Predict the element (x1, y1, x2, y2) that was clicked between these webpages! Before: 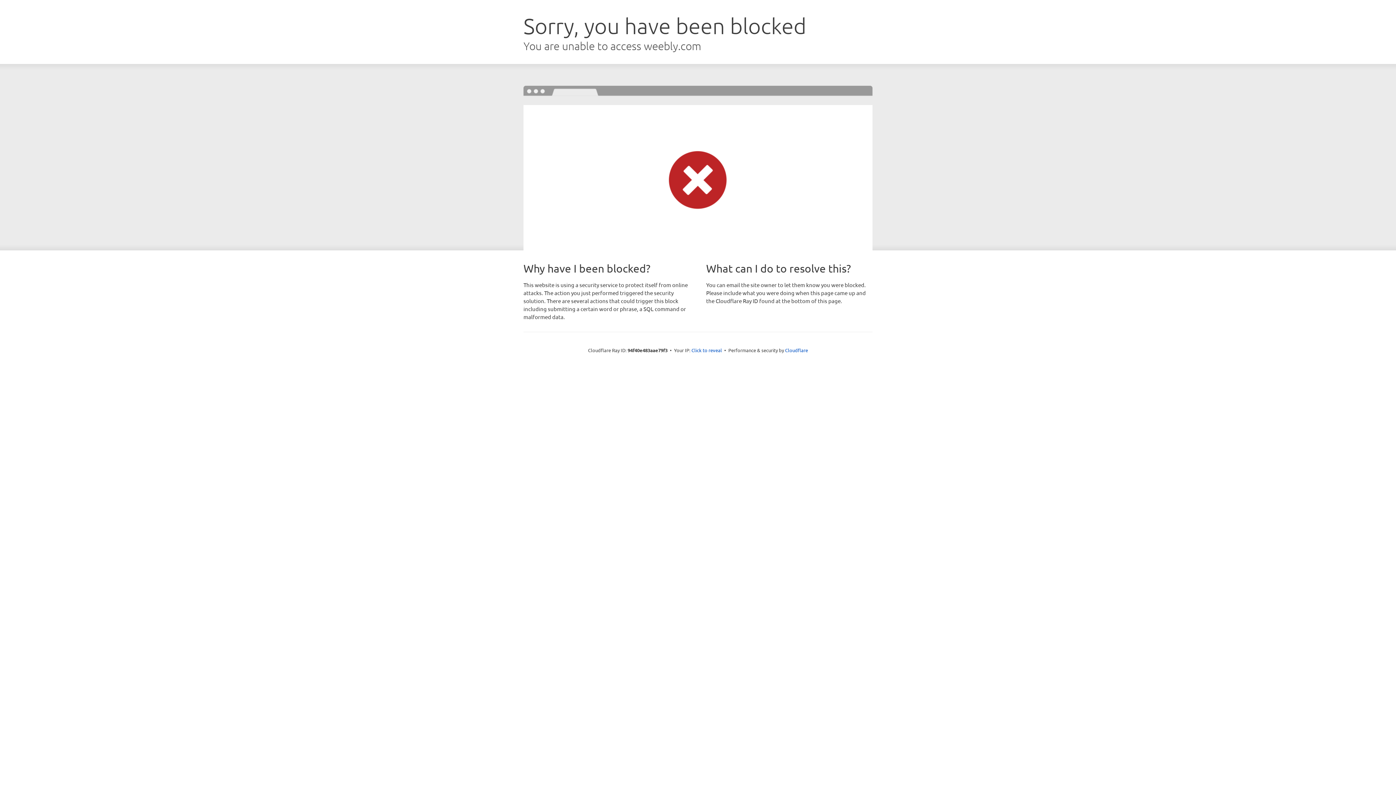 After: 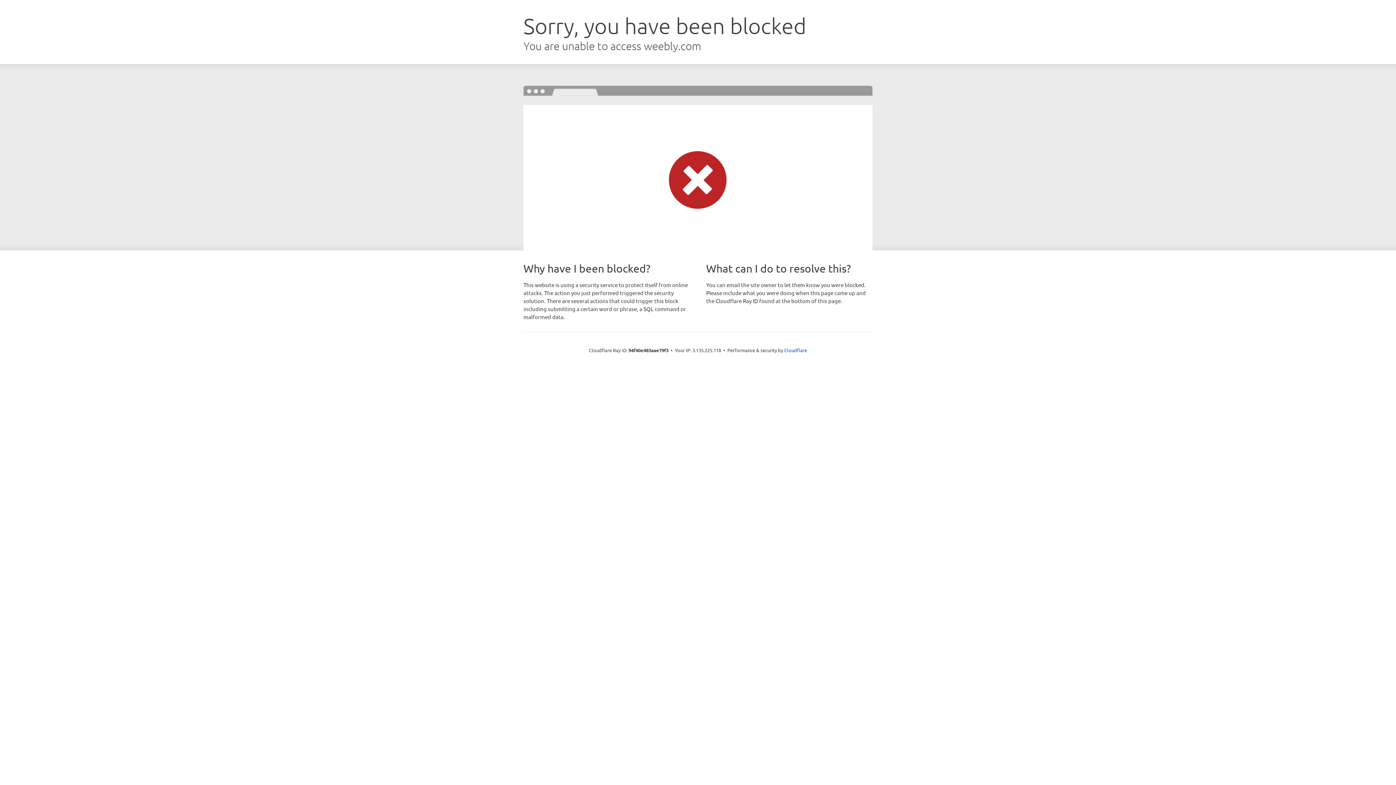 Action: bbox: (691, 346, 722, 353) label: Click to reveal